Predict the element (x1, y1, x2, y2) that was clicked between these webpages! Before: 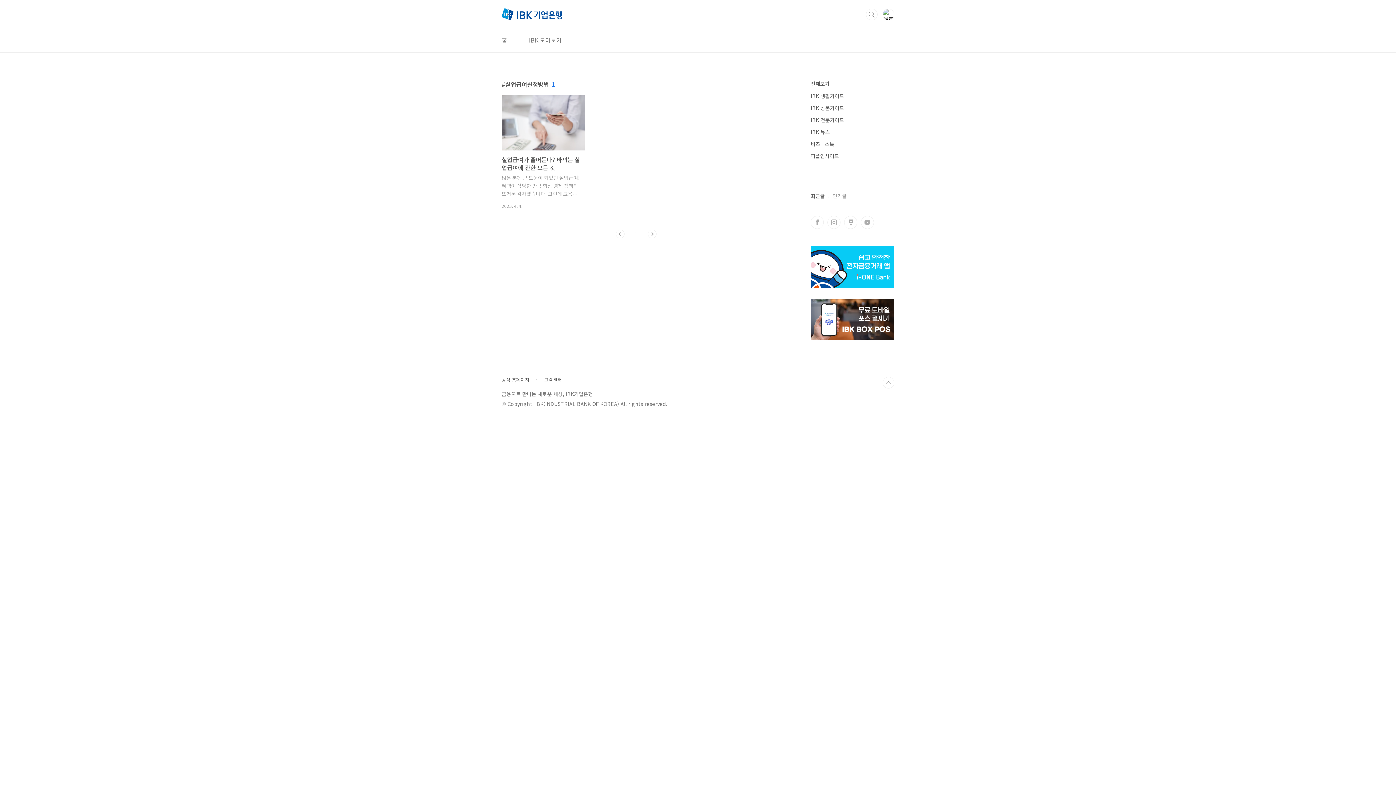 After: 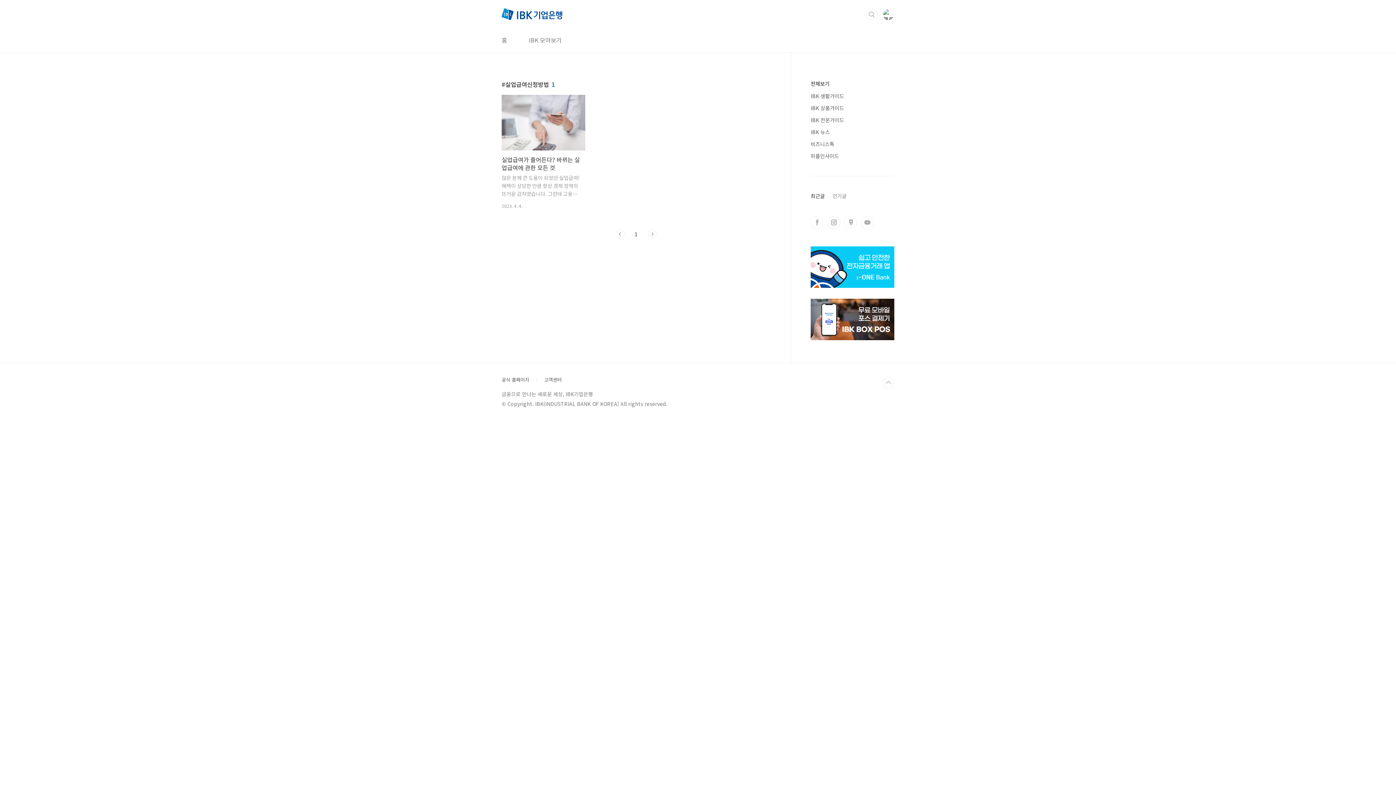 Action: label: 1 bbox: (634, 229, 637, 238)